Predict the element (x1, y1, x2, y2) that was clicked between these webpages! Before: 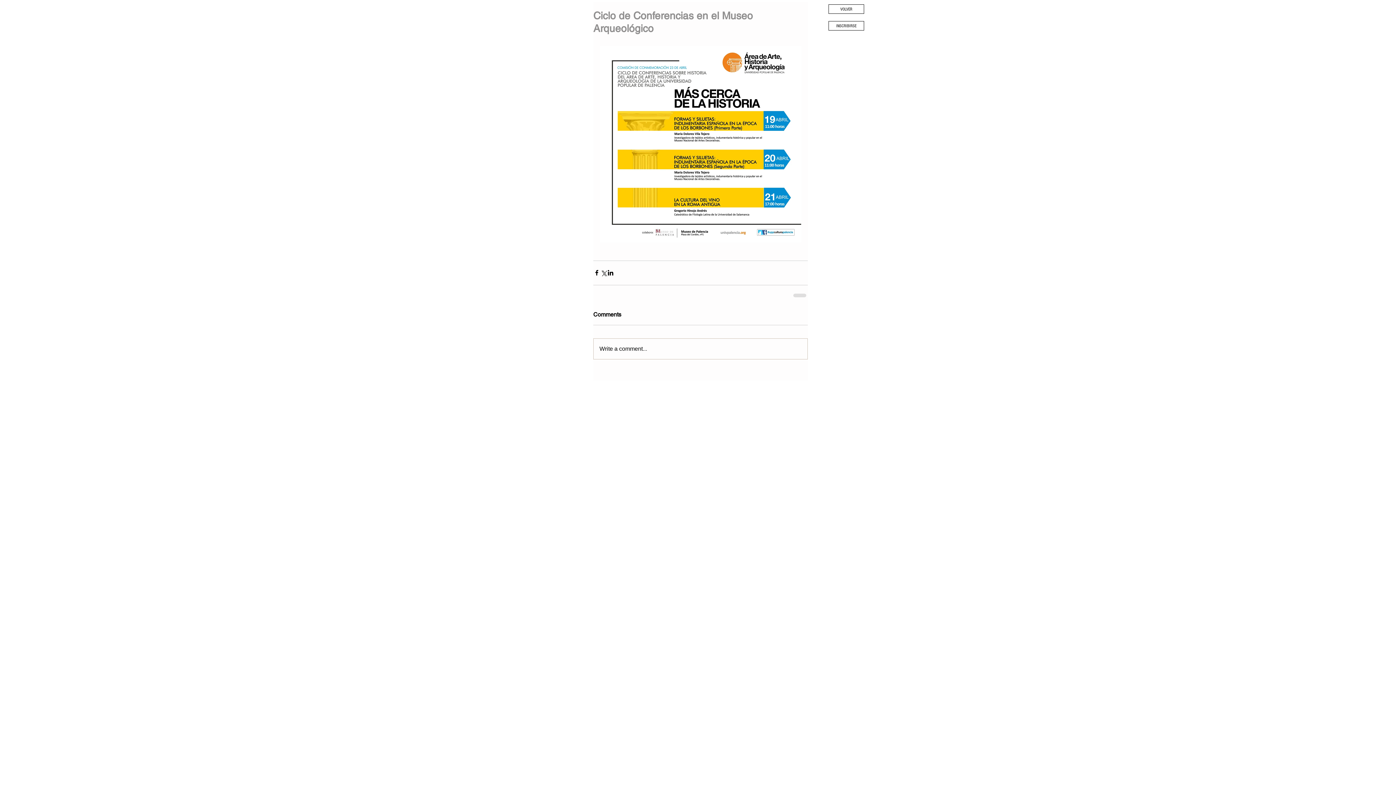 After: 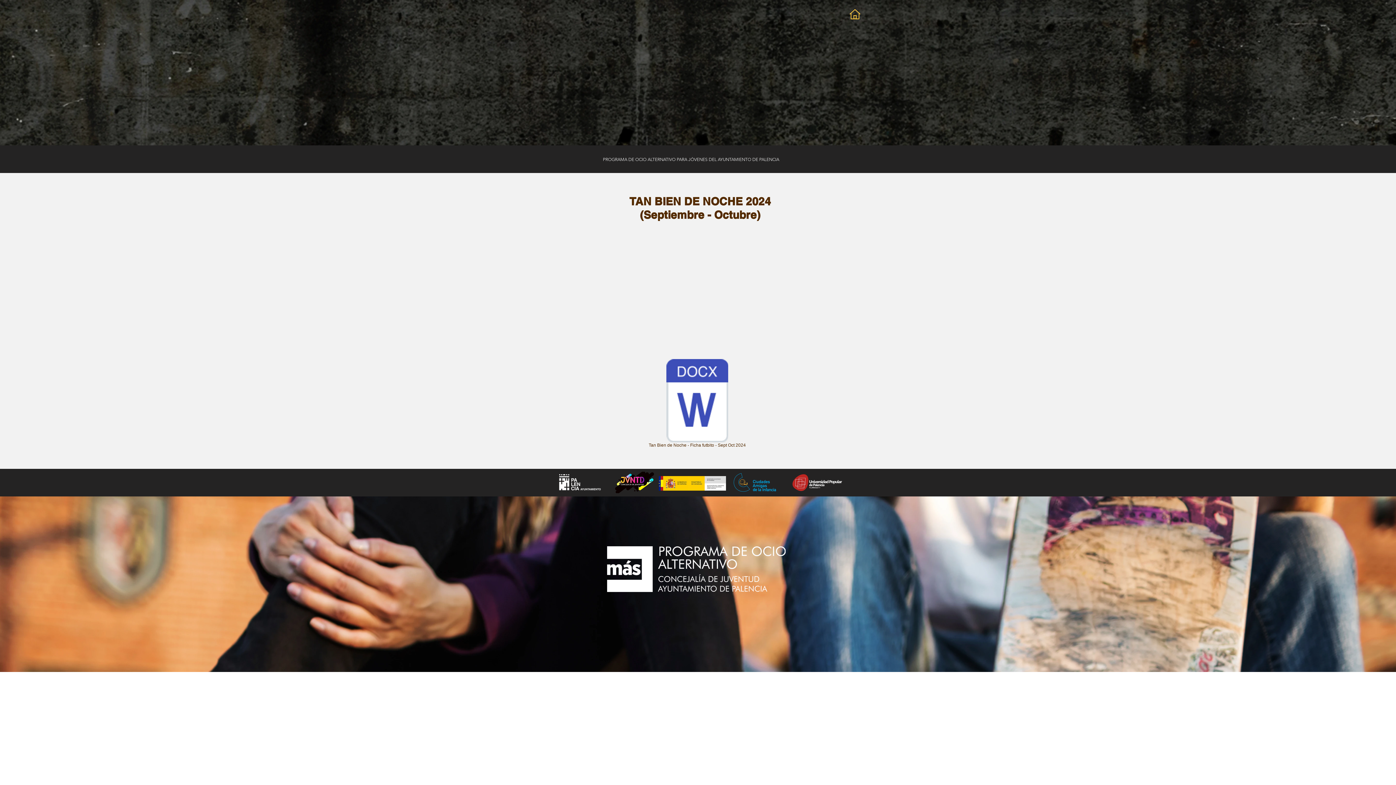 Action: label: VOLVER bbox: (828, 4, 864, 13)